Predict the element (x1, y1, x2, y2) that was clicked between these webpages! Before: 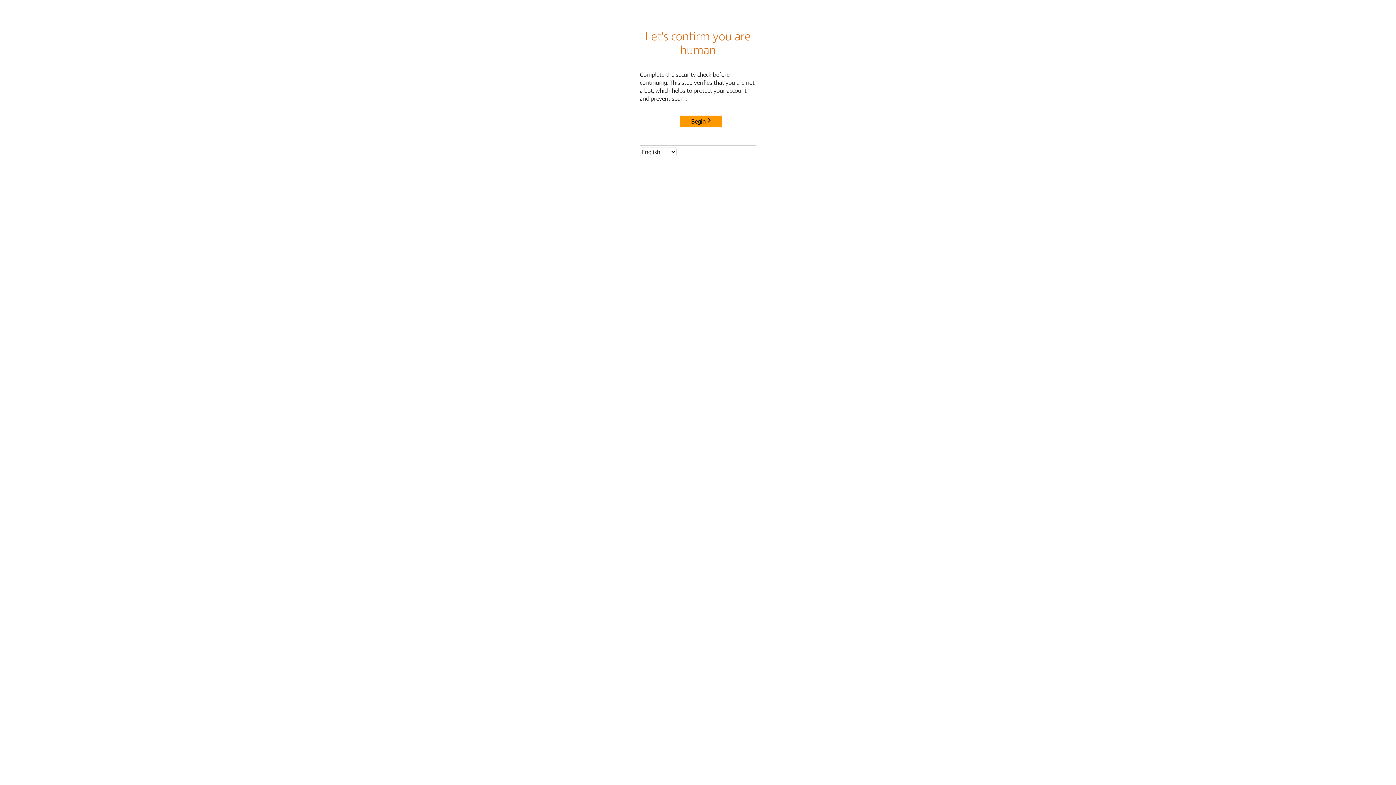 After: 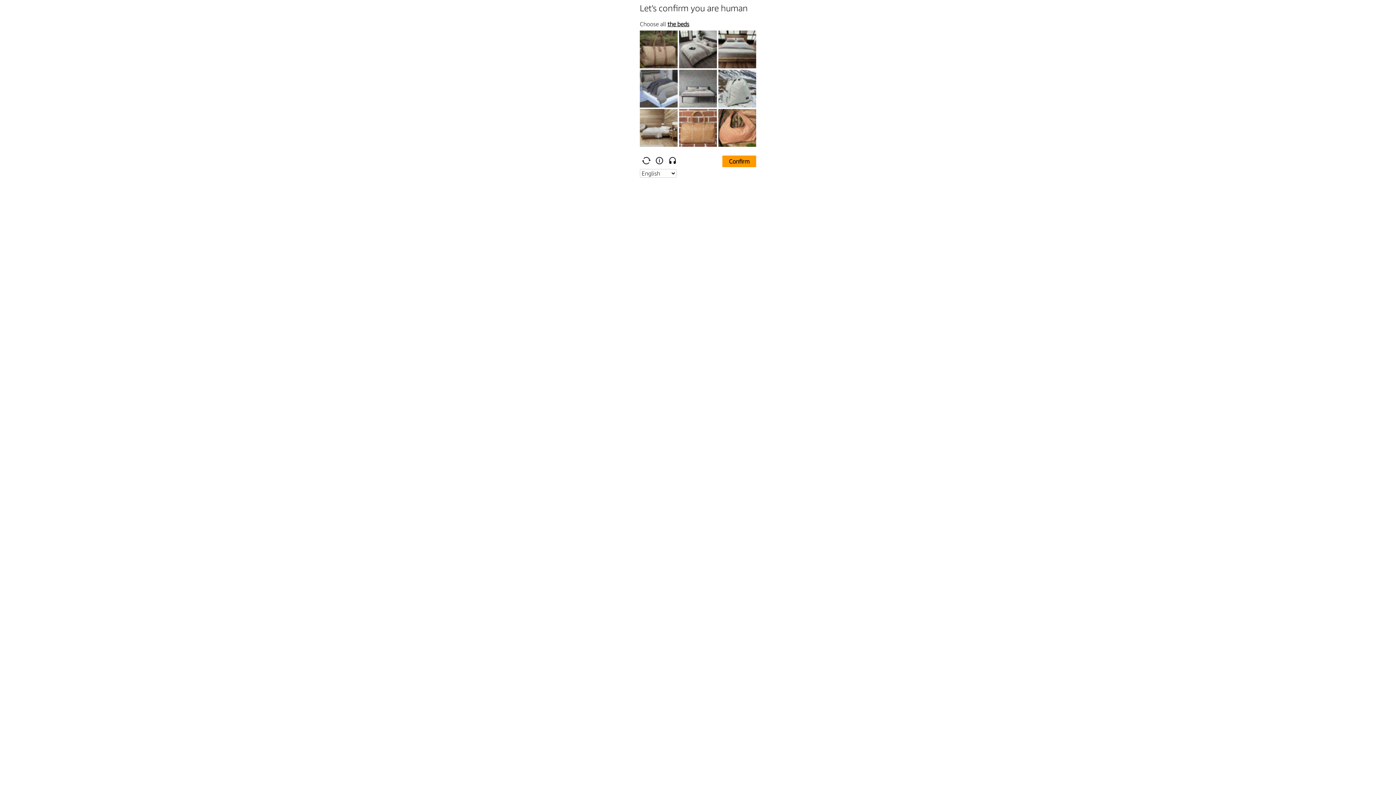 Action: label: Begin bbox: (680, 115, 722, 127)